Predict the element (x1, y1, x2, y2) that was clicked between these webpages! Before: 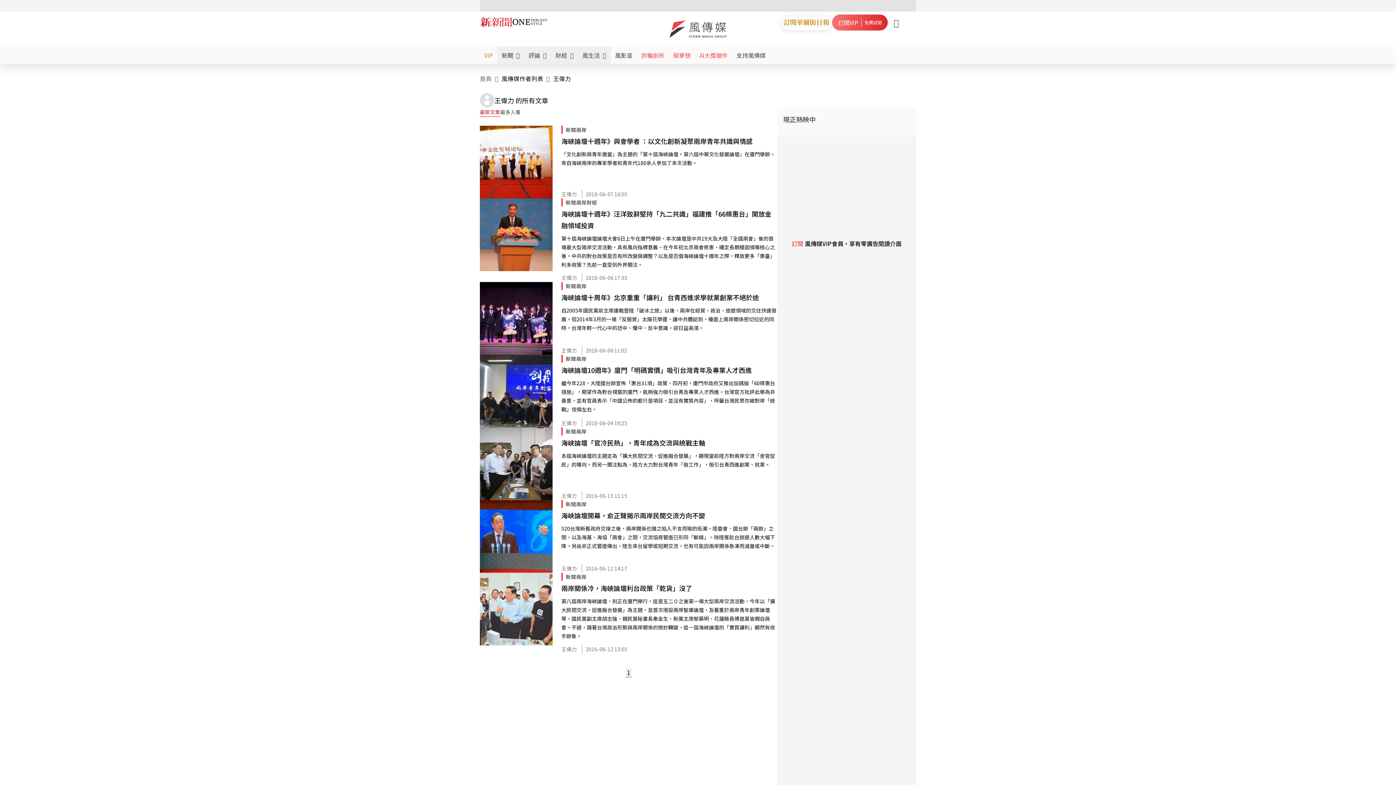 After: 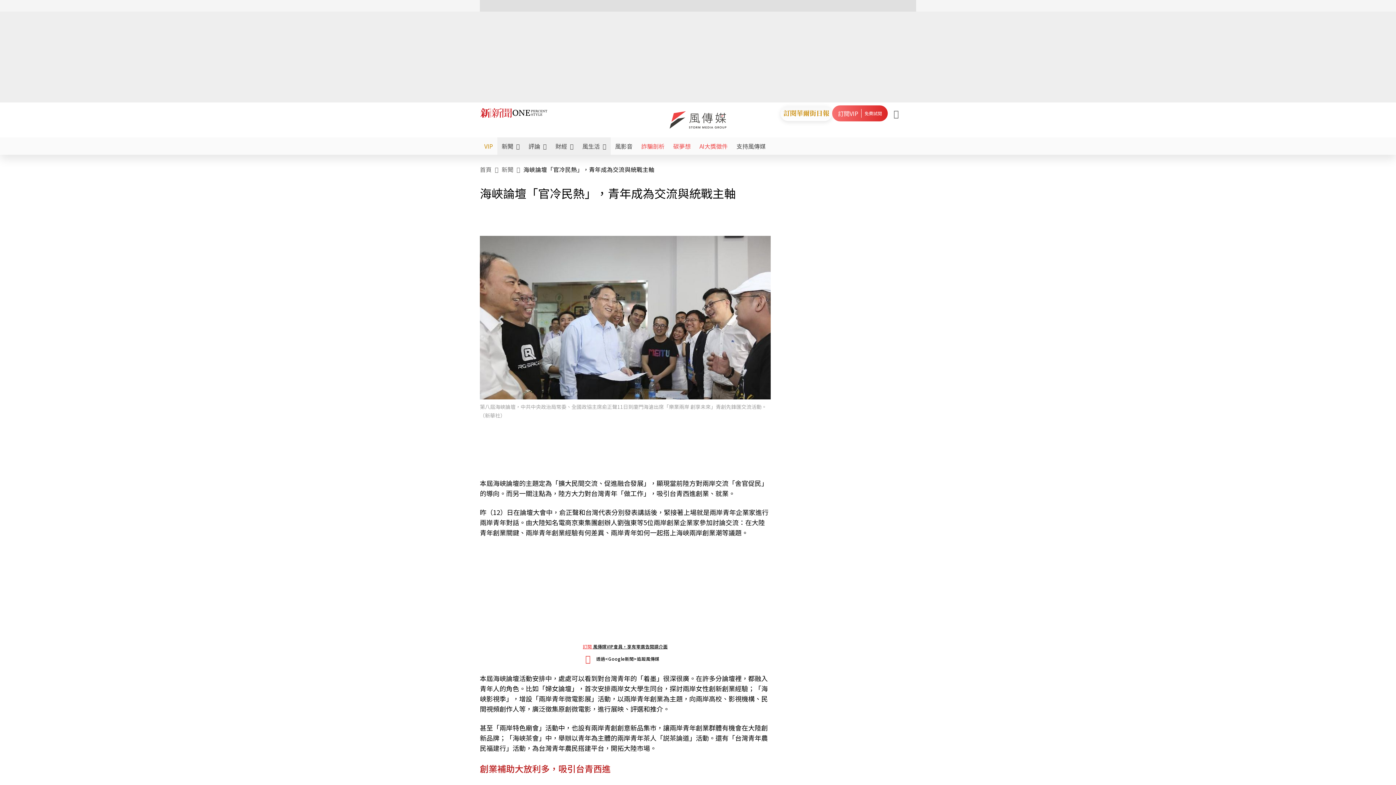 Action: label: 海峽論壇「官冷民熱」，青年成為交流與統戰主軸 bbox: (561, 437, 777, 448)